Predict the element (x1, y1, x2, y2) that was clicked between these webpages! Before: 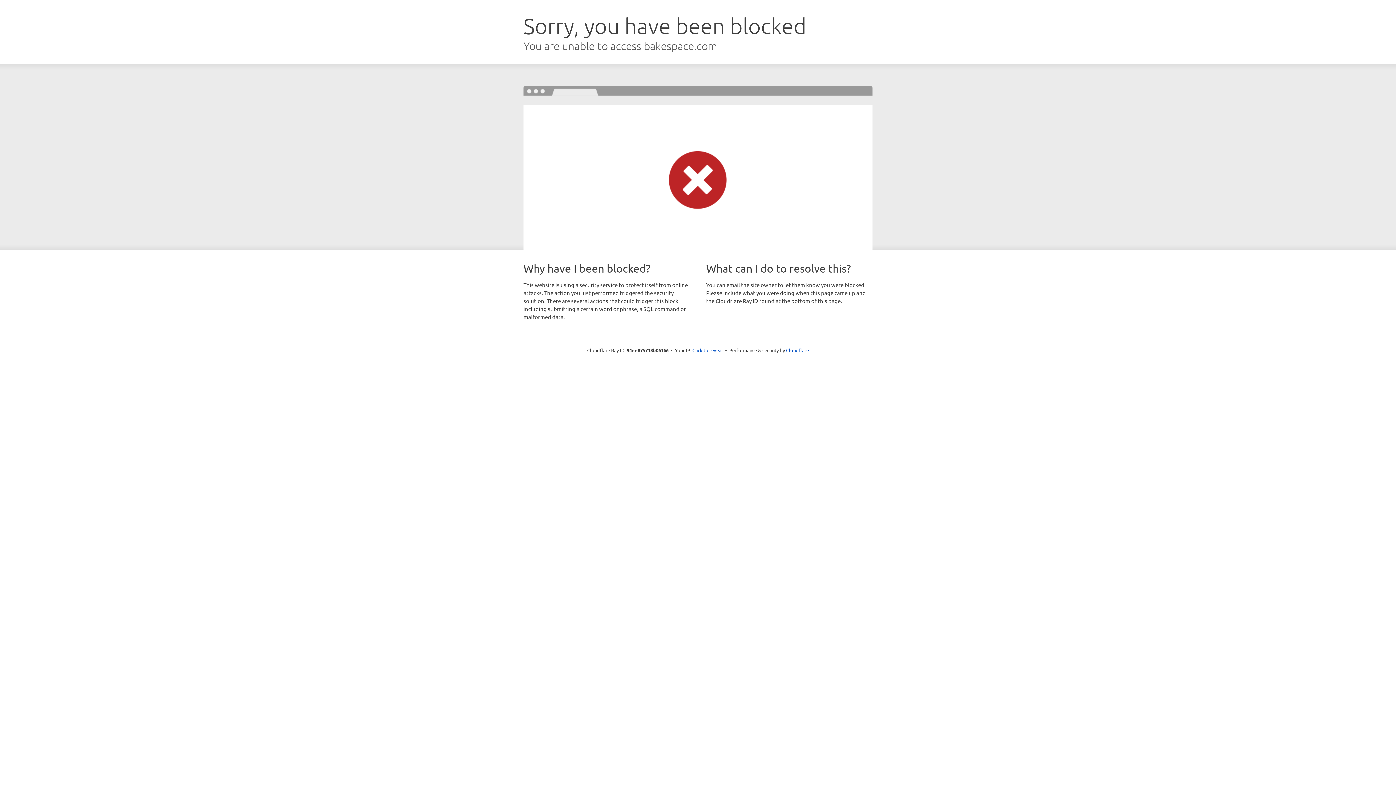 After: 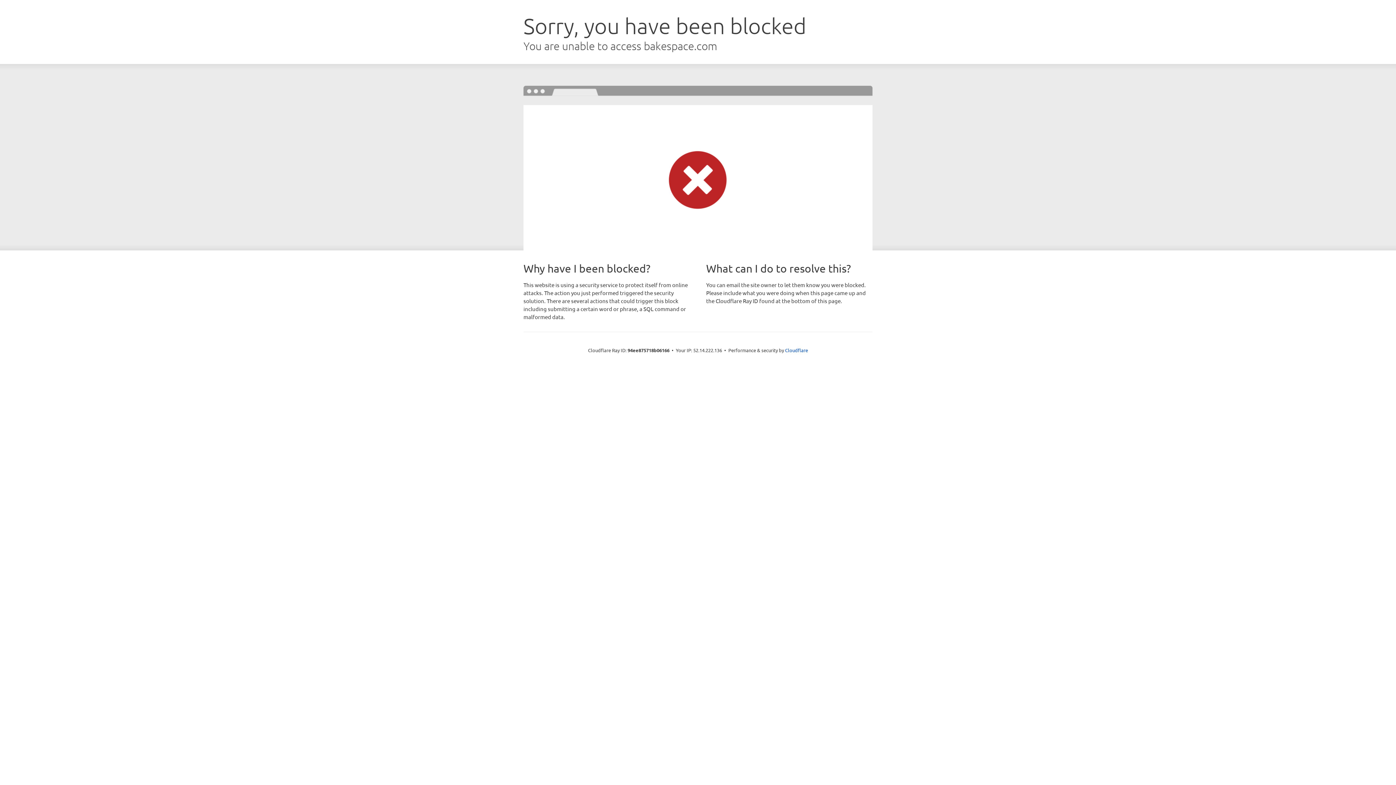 Action: bbox: (692, 346, 723, 353) label: Click to reveal